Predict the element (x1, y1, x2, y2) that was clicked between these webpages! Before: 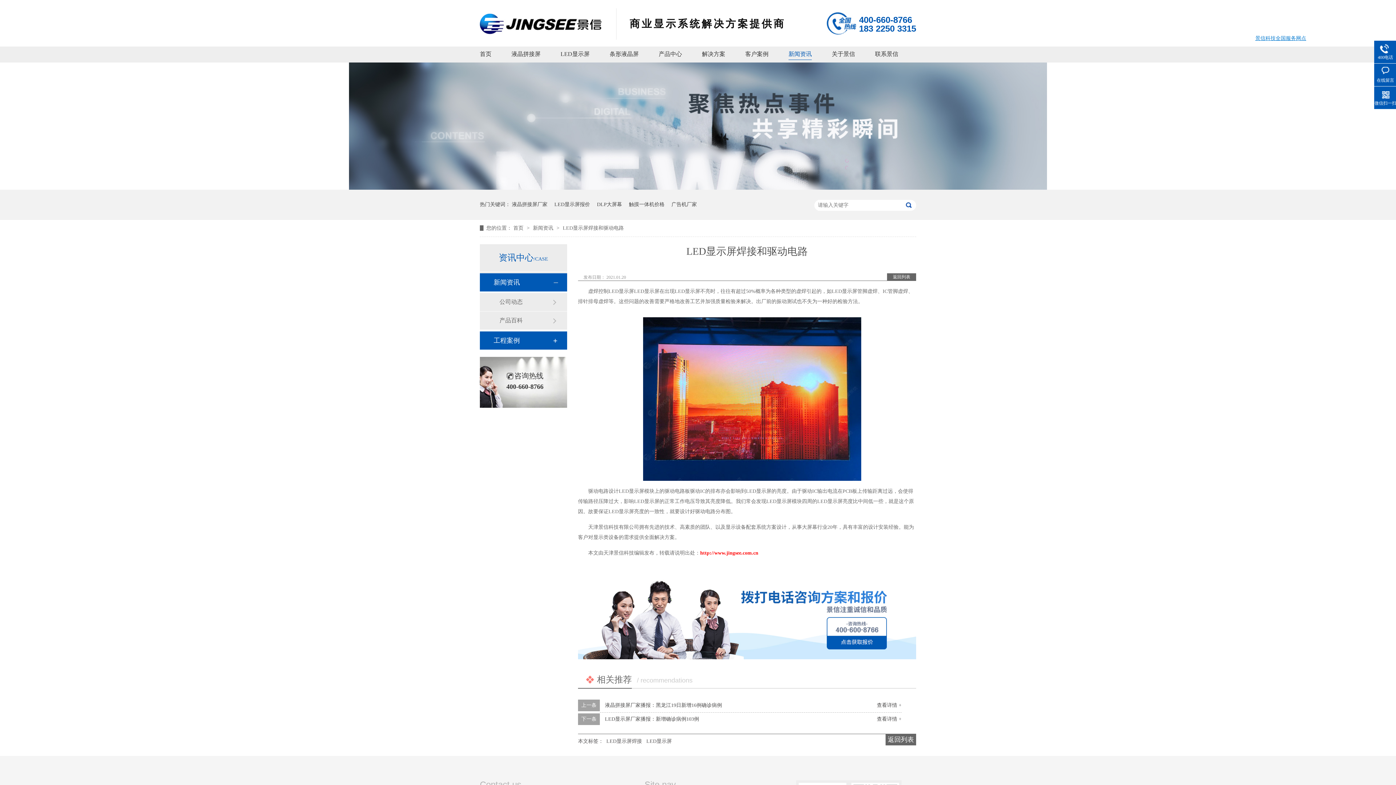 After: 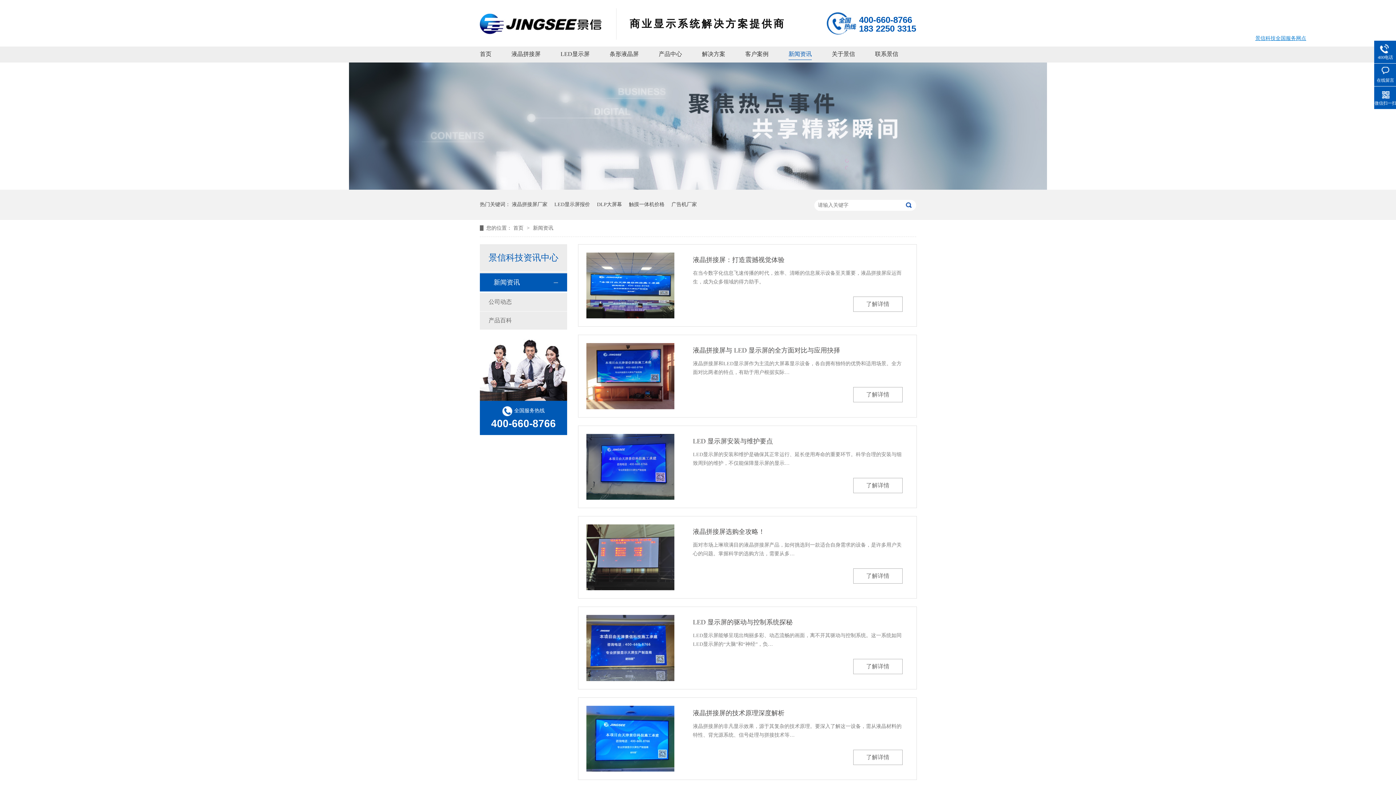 Action: bbox: (888, 734, 914, 745) label: 返回列表